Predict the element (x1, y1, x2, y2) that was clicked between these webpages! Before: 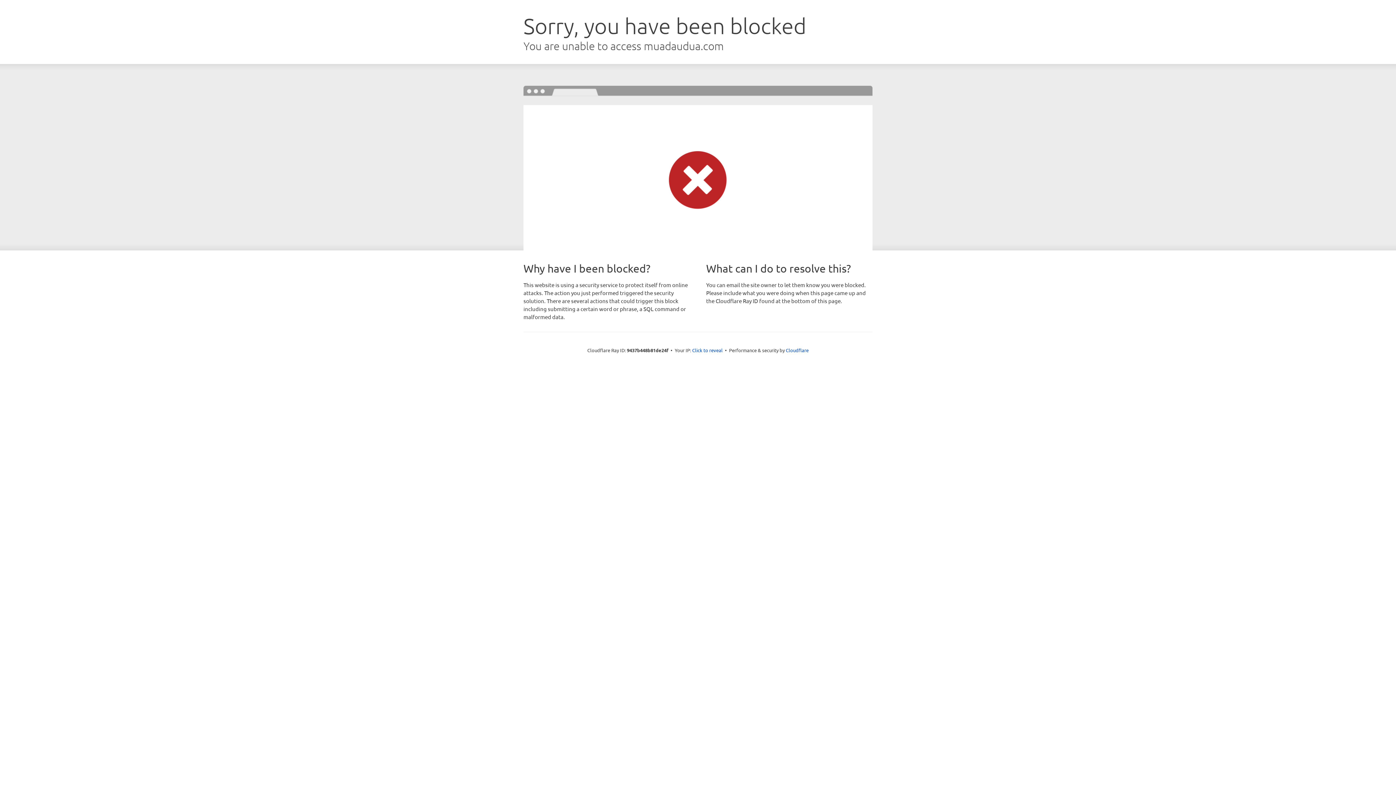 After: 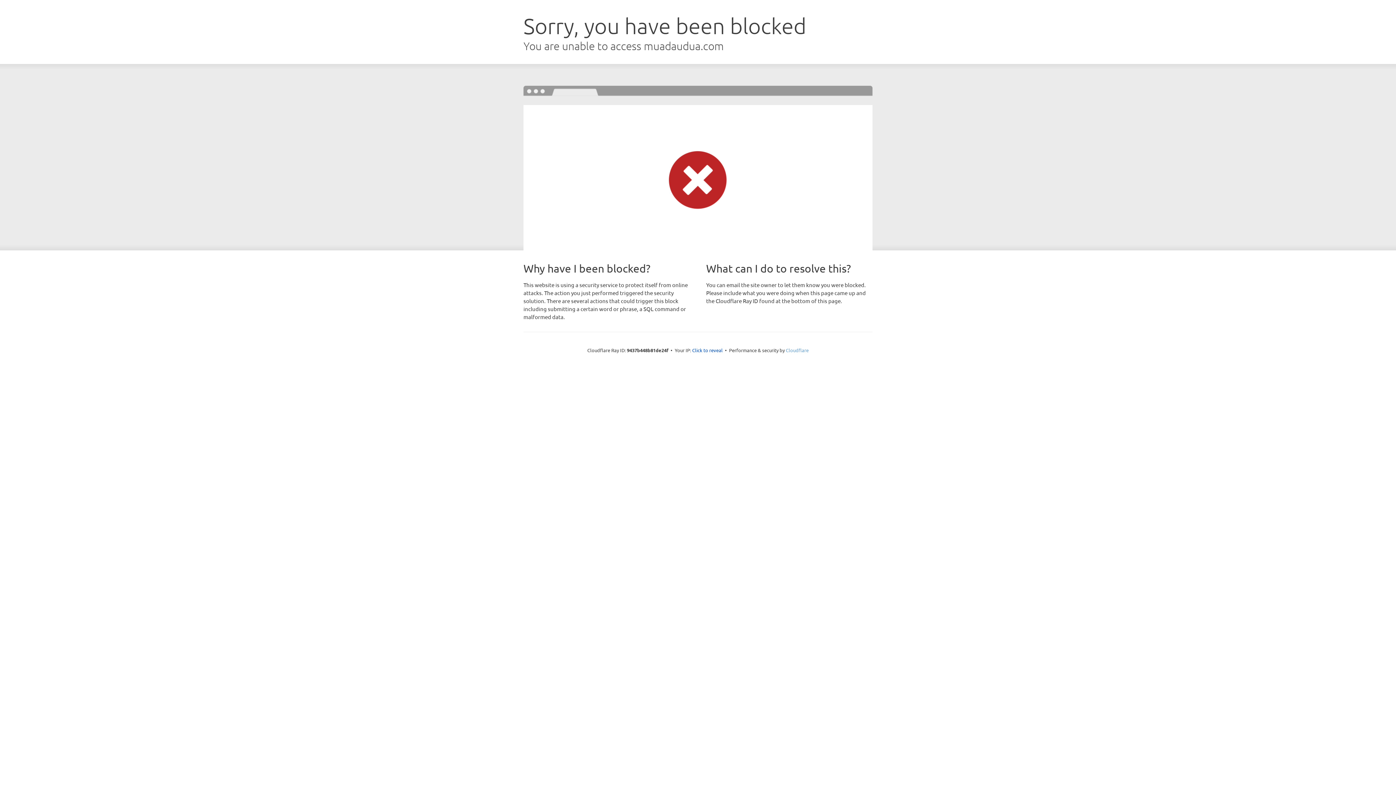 Action: label: Cloudflare bbox: (786, 347, 808, 353)